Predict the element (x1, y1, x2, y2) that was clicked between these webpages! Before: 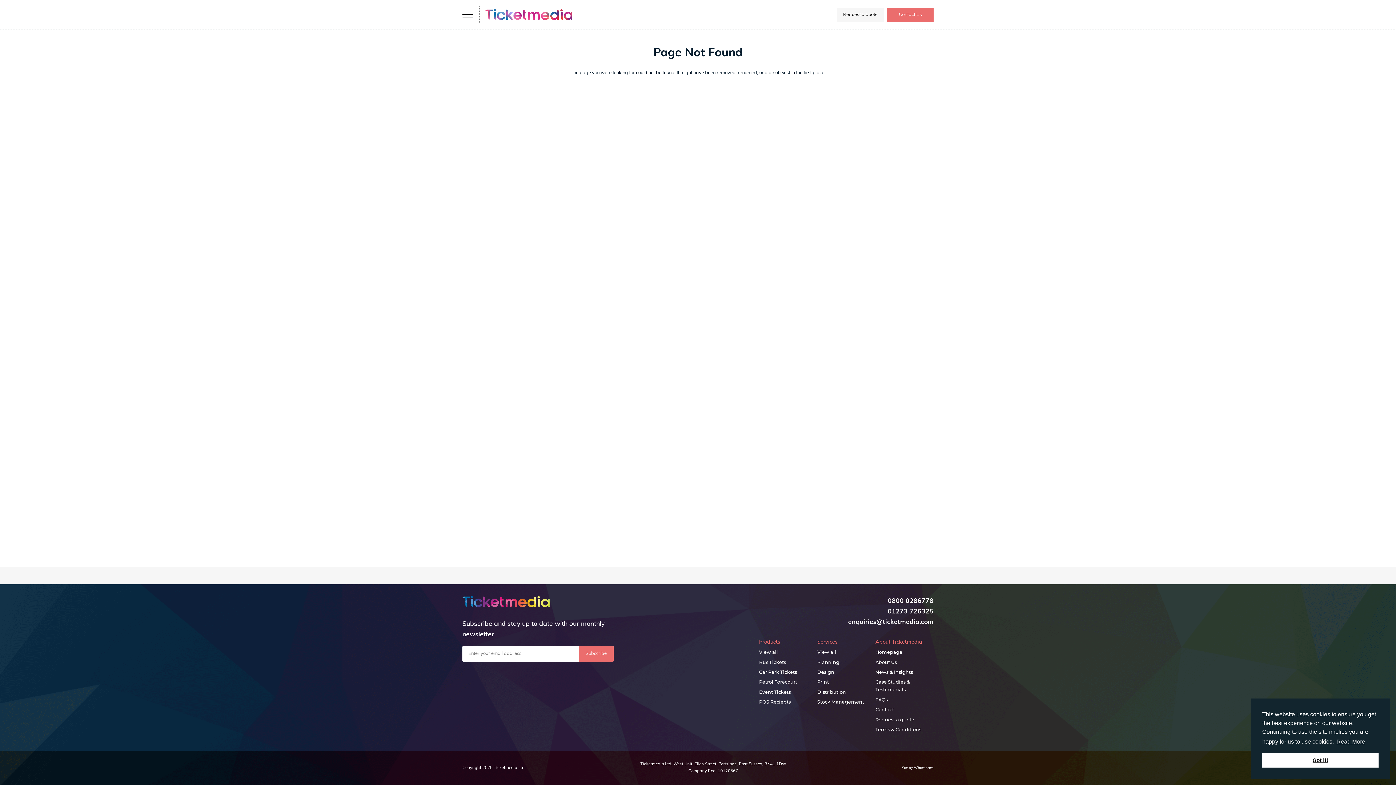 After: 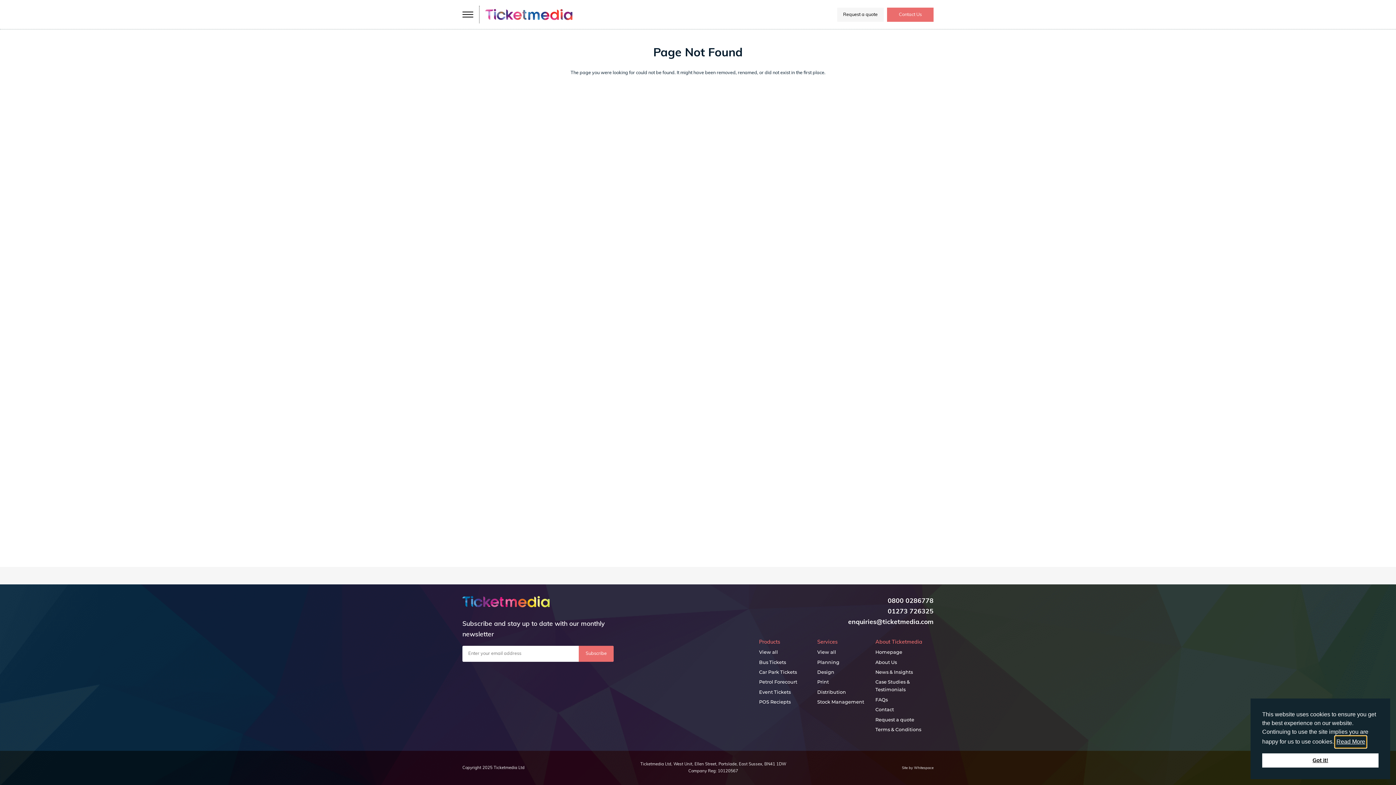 Action: label: learn more about cookies bbox: (1335, 736, 1366, 747)